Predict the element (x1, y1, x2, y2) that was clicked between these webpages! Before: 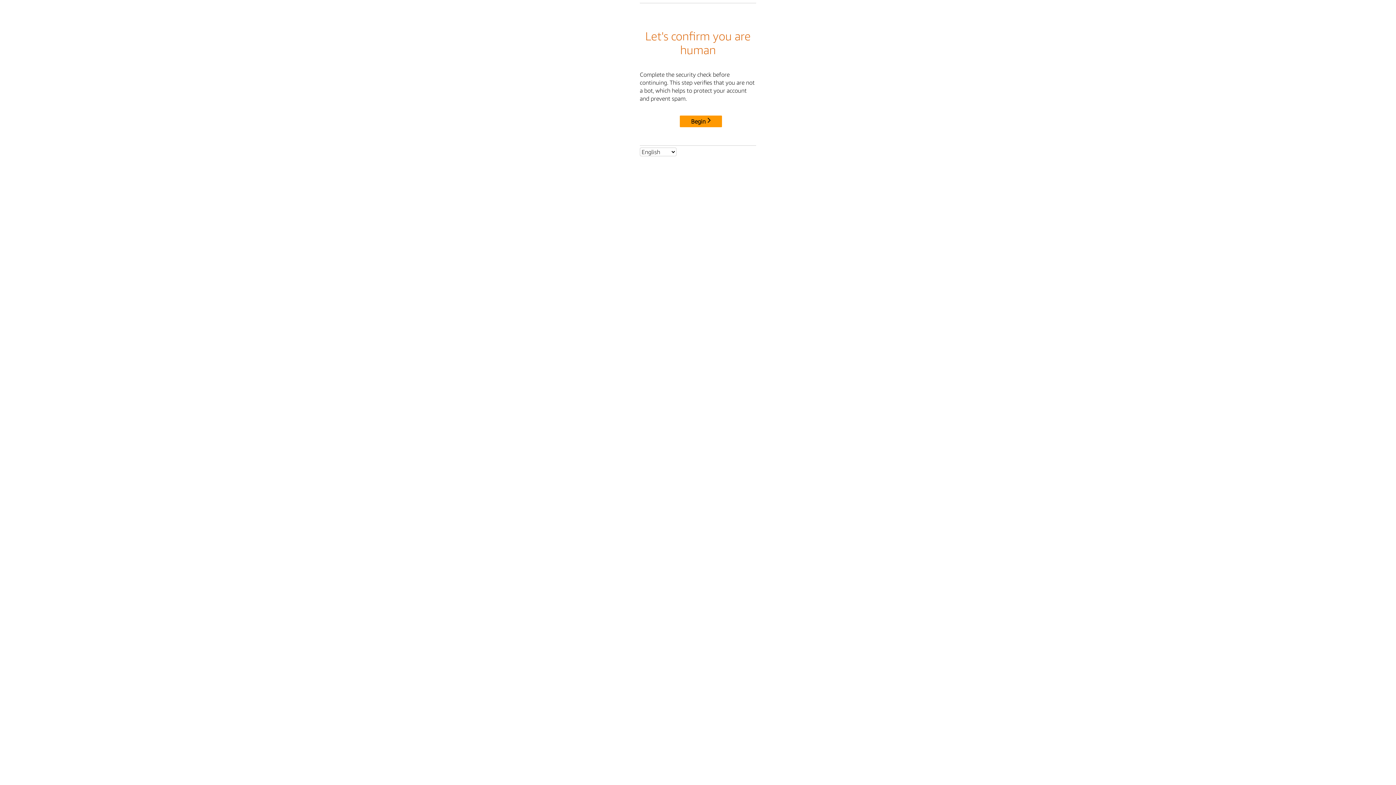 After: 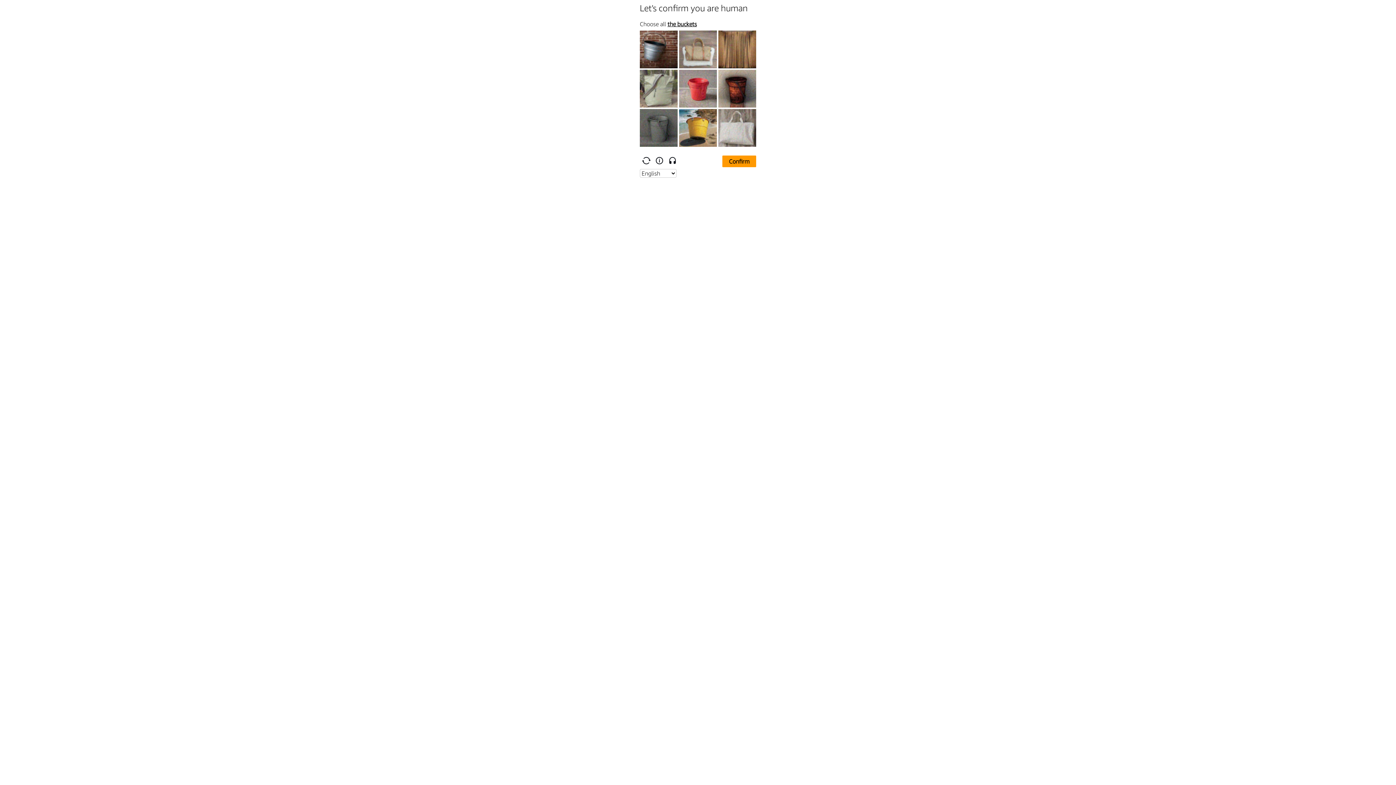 Action: bbox: (680, 115, 722, 127) label: Begin